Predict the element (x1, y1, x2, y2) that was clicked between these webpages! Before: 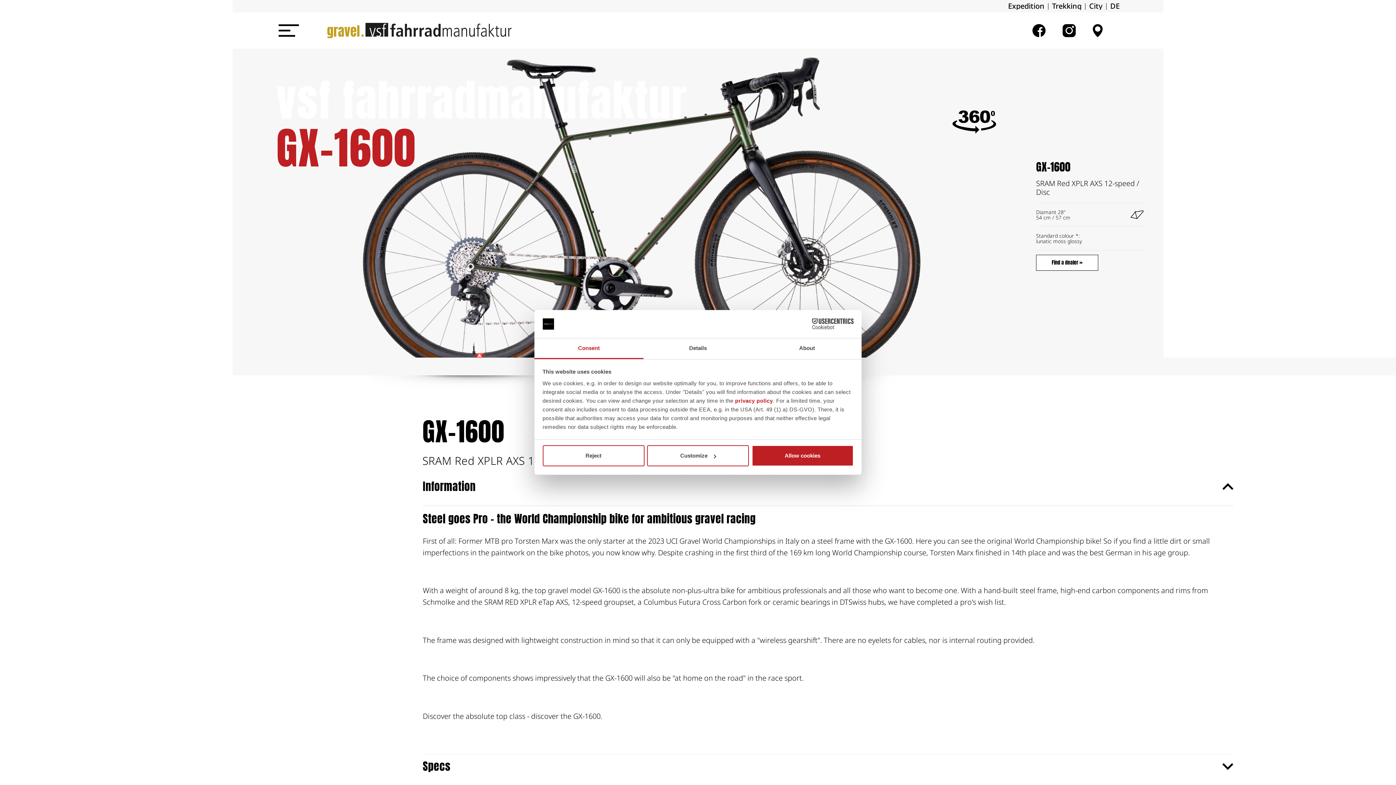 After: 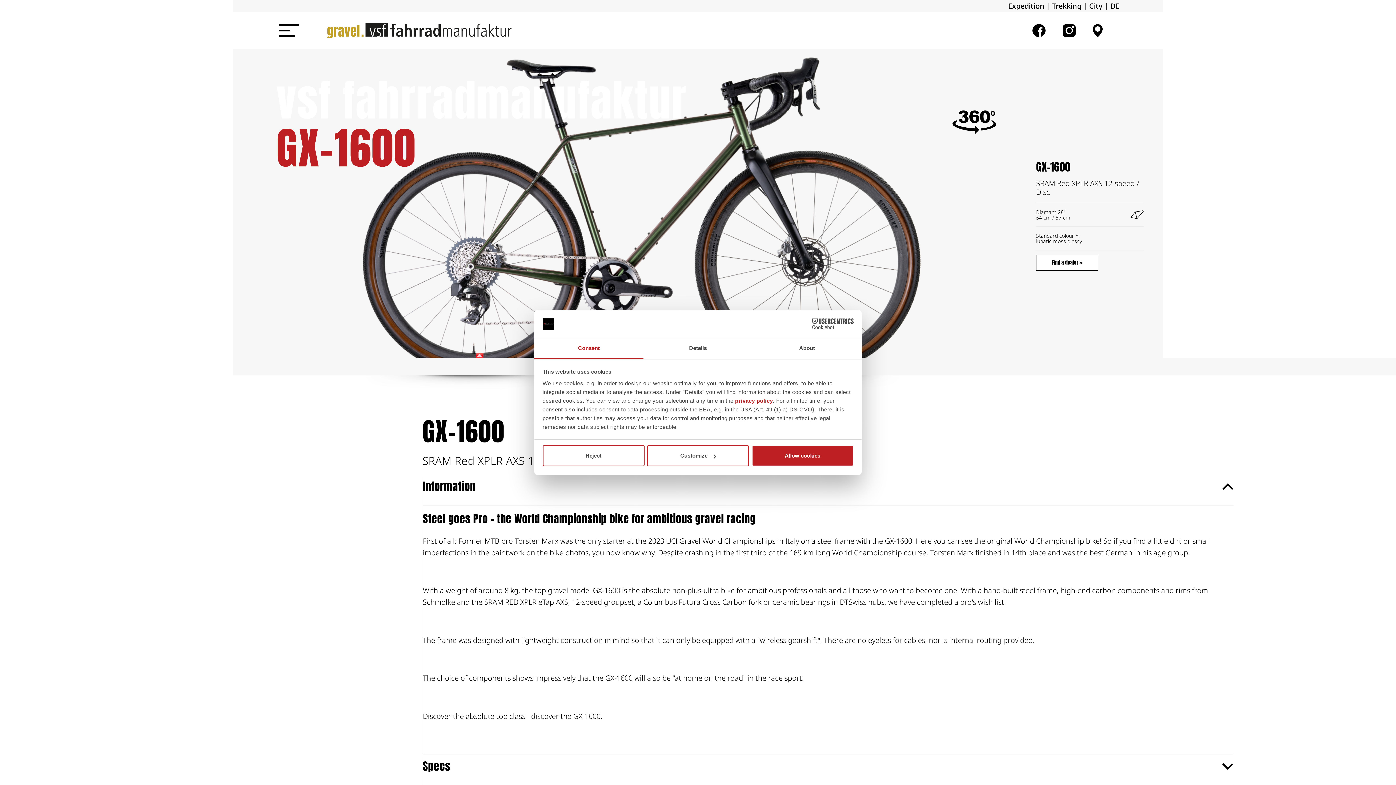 Action: label: Cookiebot - opens in a new window bbox: (790, 318, 853, 329)